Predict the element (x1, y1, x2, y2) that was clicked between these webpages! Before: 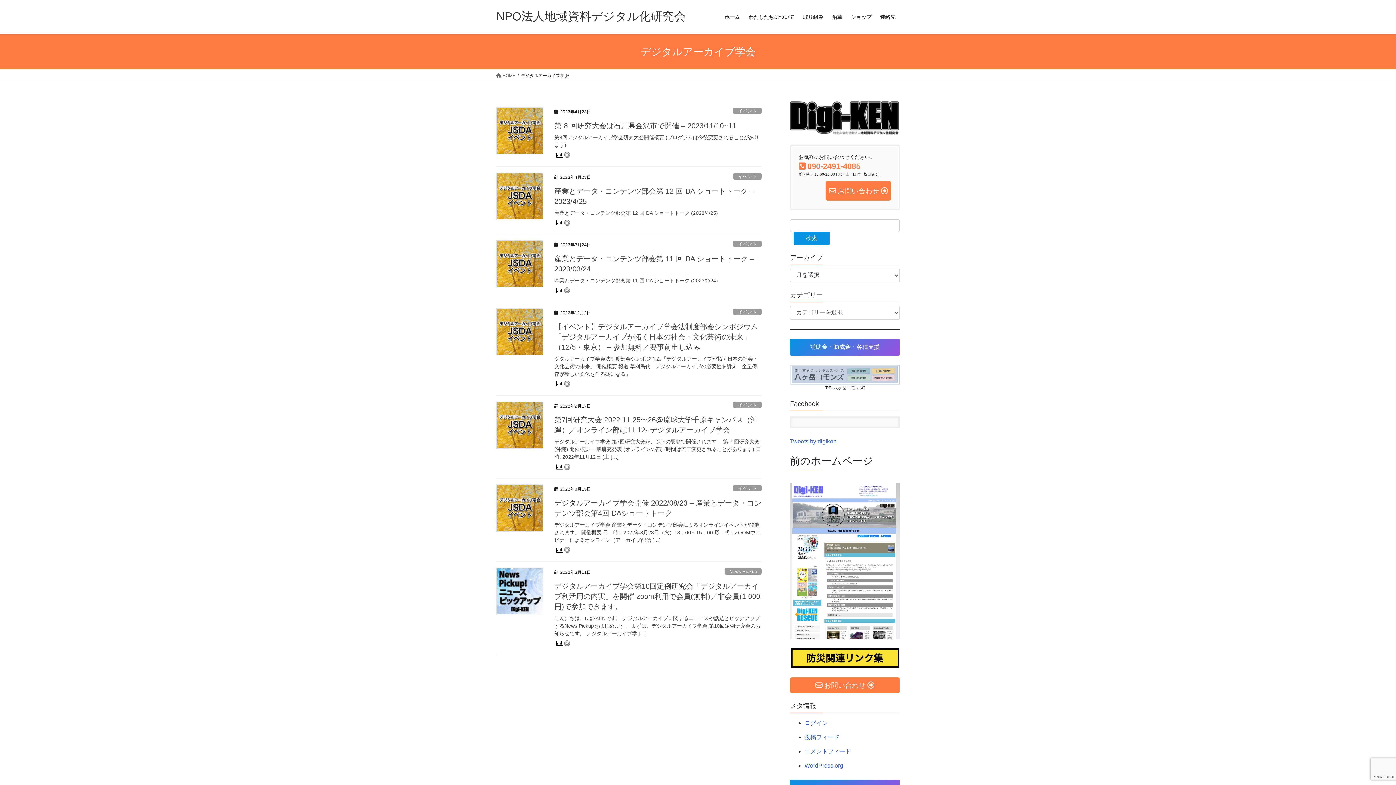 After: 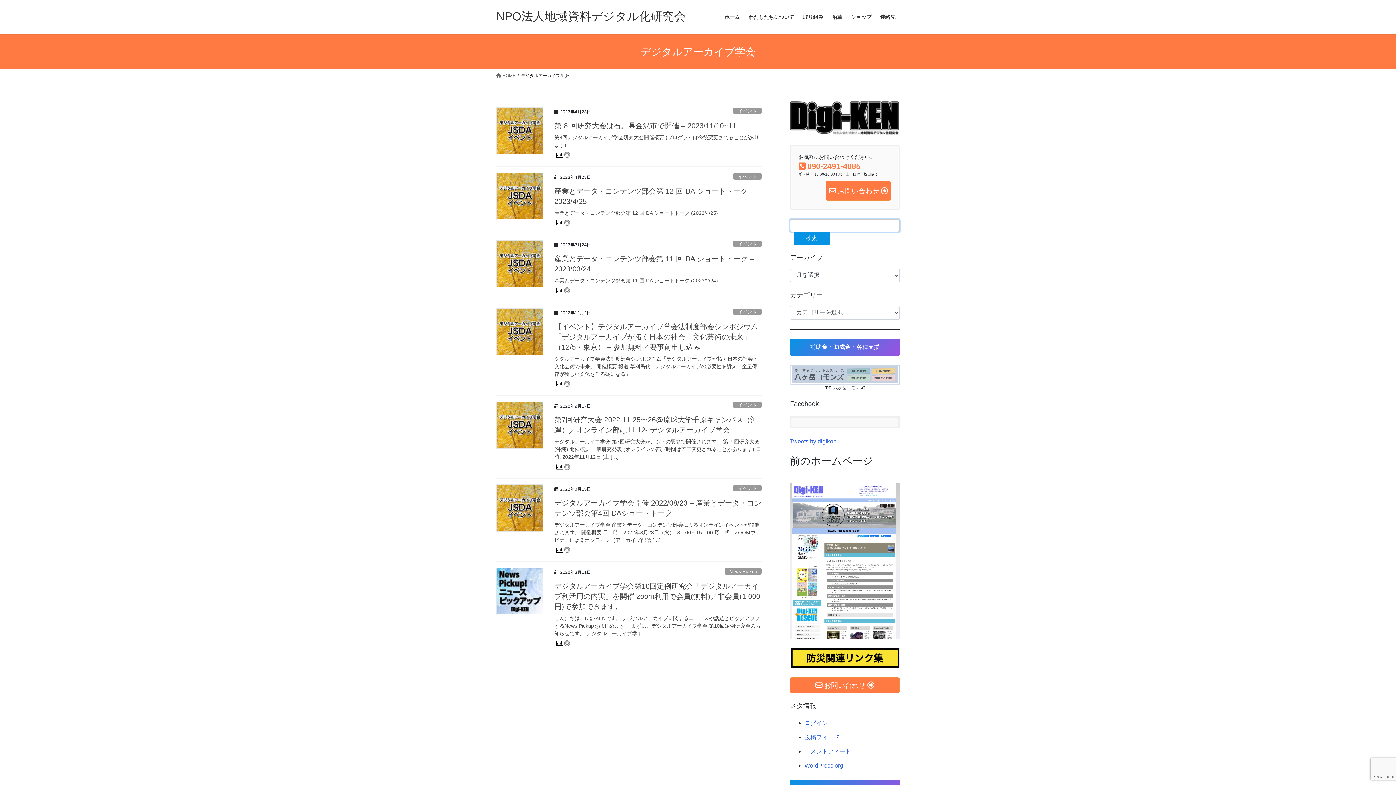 Action: label: 検索 bbox: (793, 231, 830, 245)